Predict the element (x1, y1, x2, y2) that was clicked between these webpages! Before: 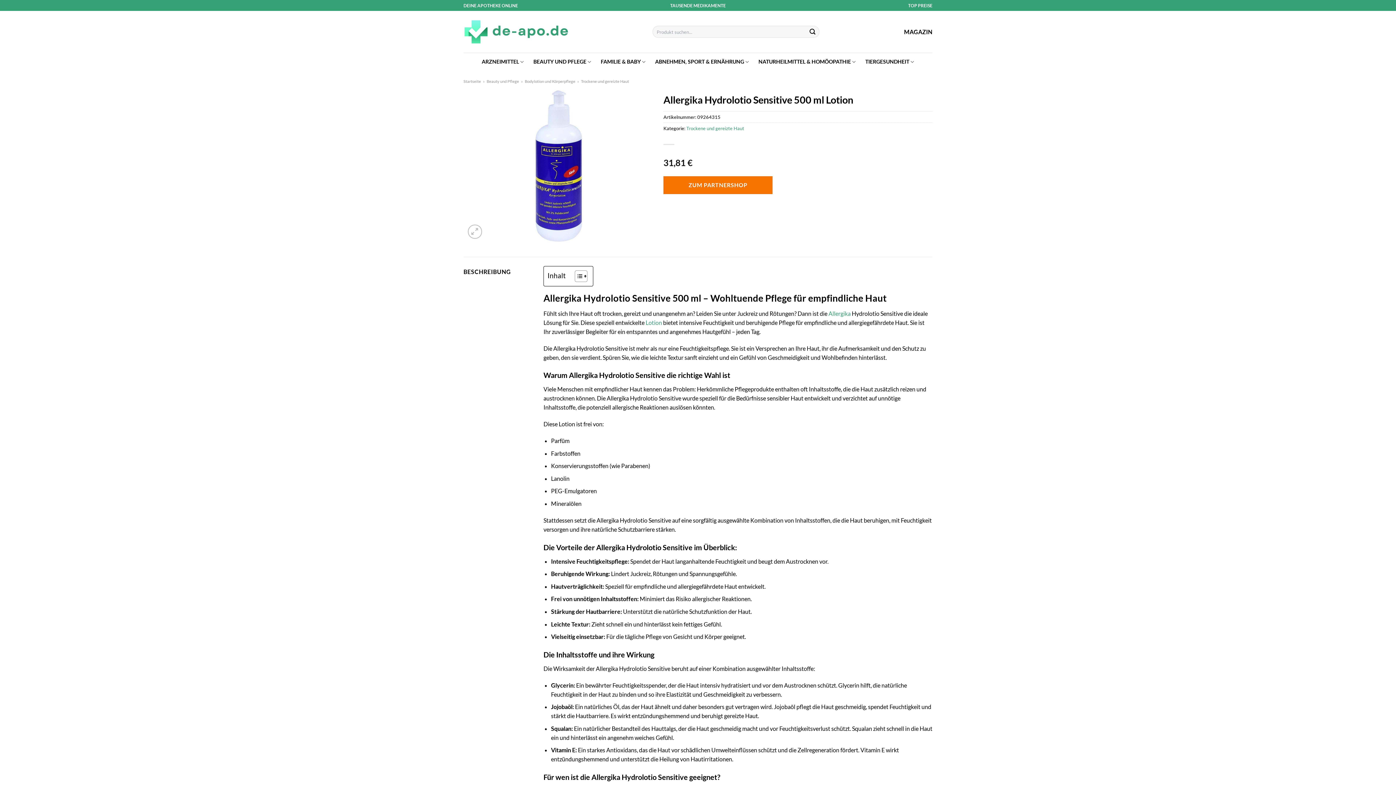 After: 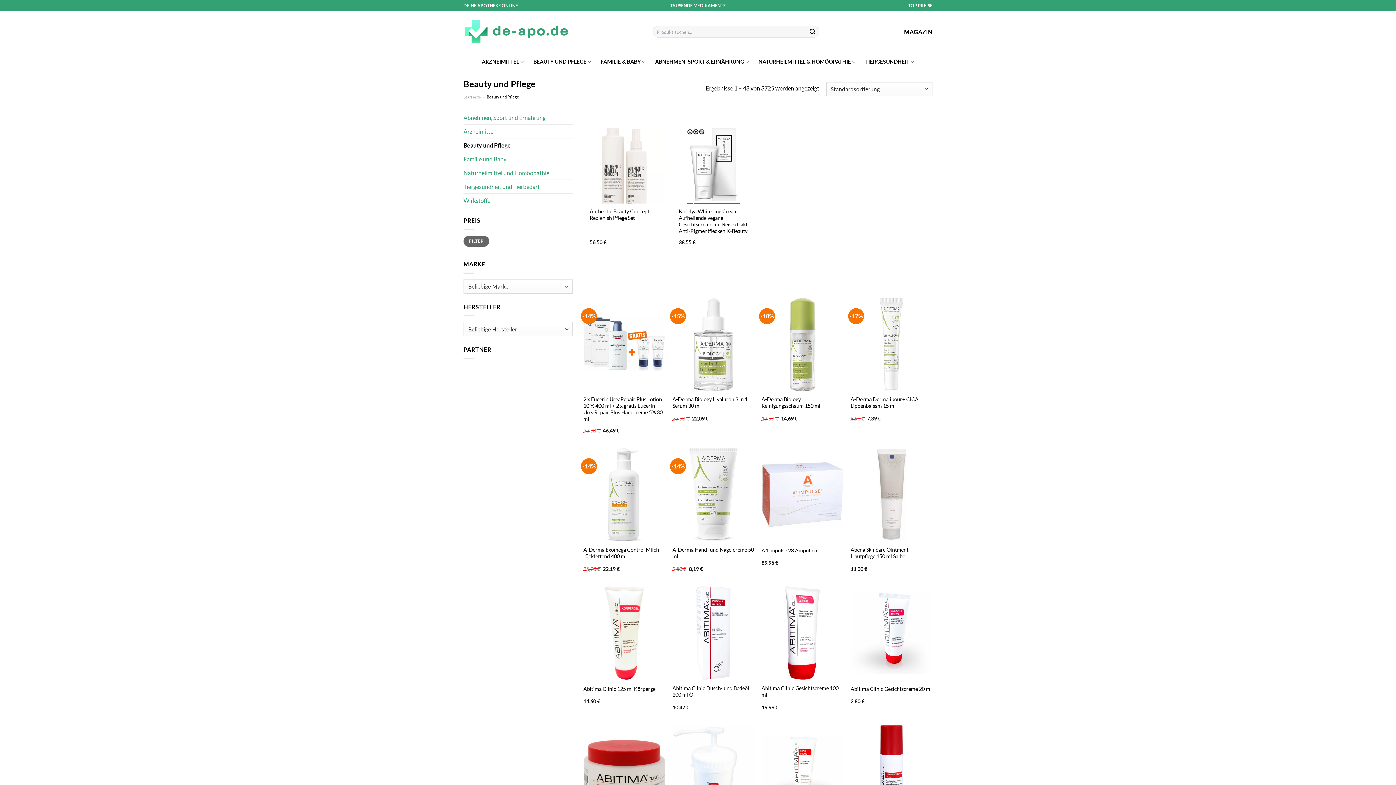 Action: bbox: (486, 78, 519, 83) label: Beauty und Pflege